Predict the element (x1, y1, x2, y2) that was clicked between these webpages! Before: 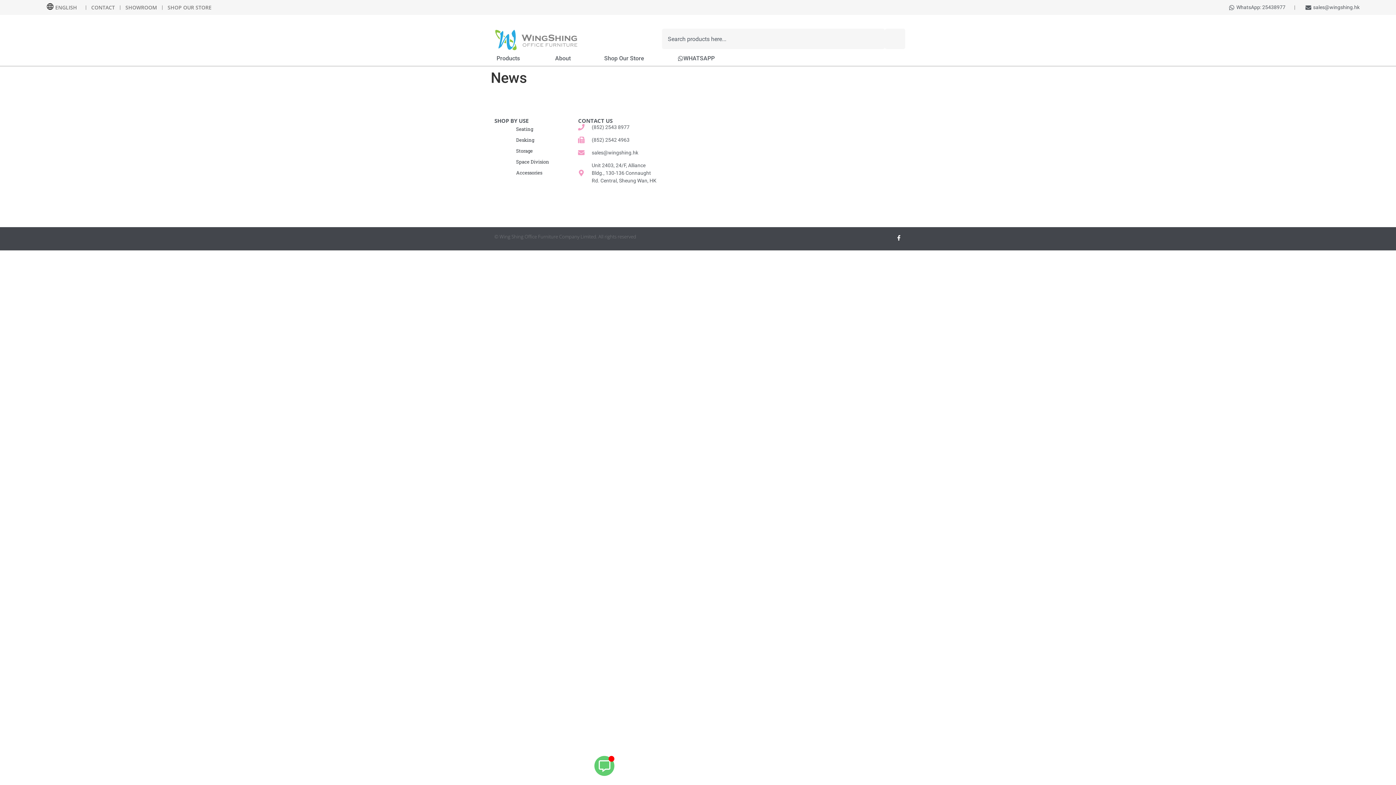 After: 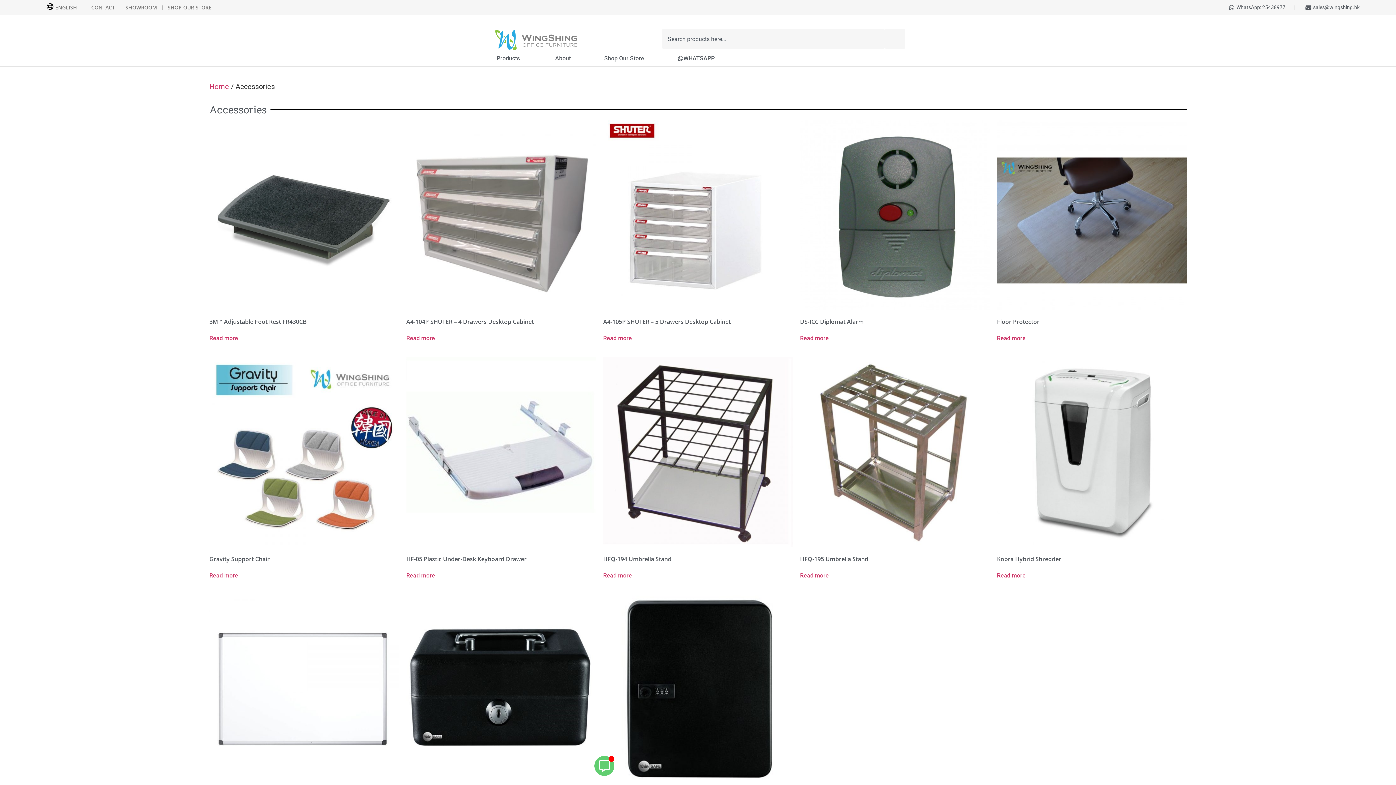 Action: bbox: (508, 167, 556, 178) label: Accessories